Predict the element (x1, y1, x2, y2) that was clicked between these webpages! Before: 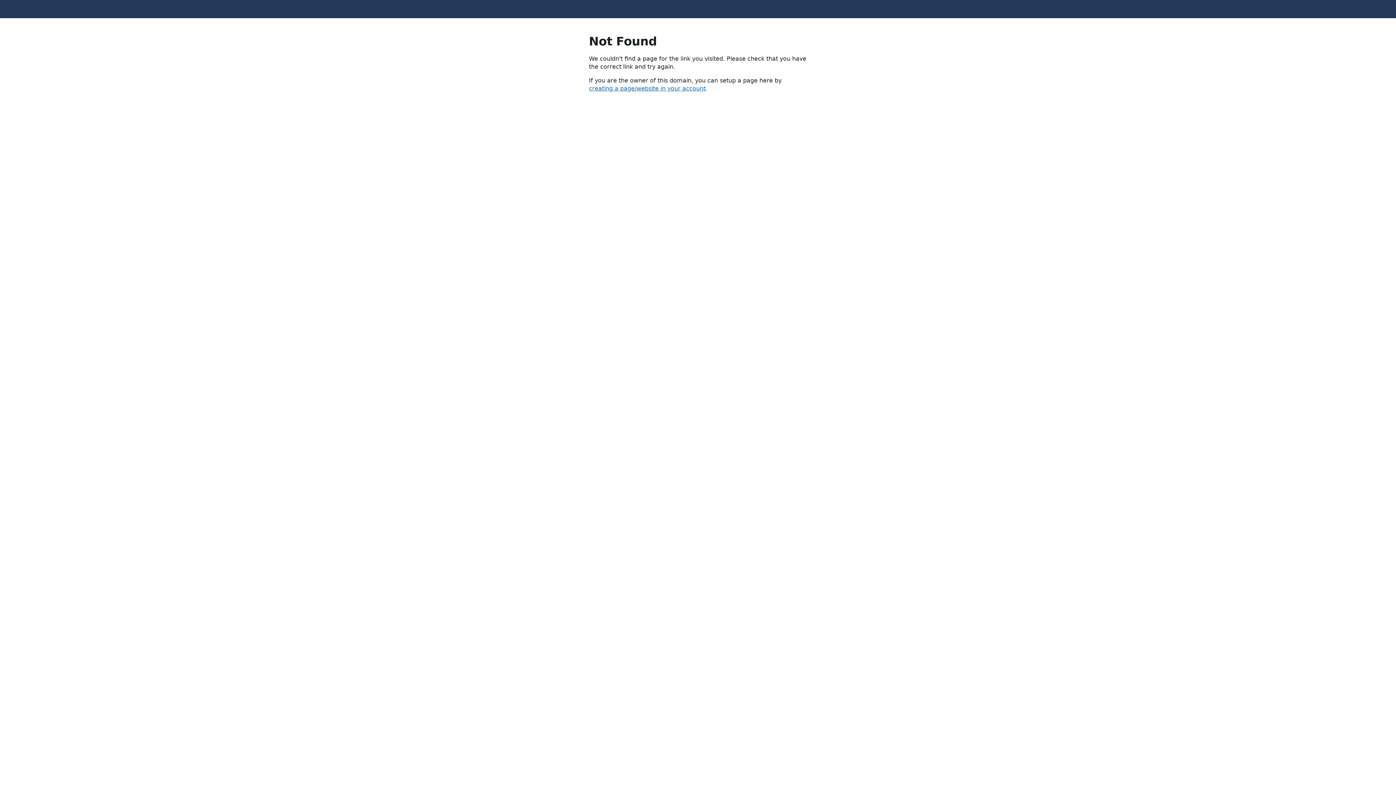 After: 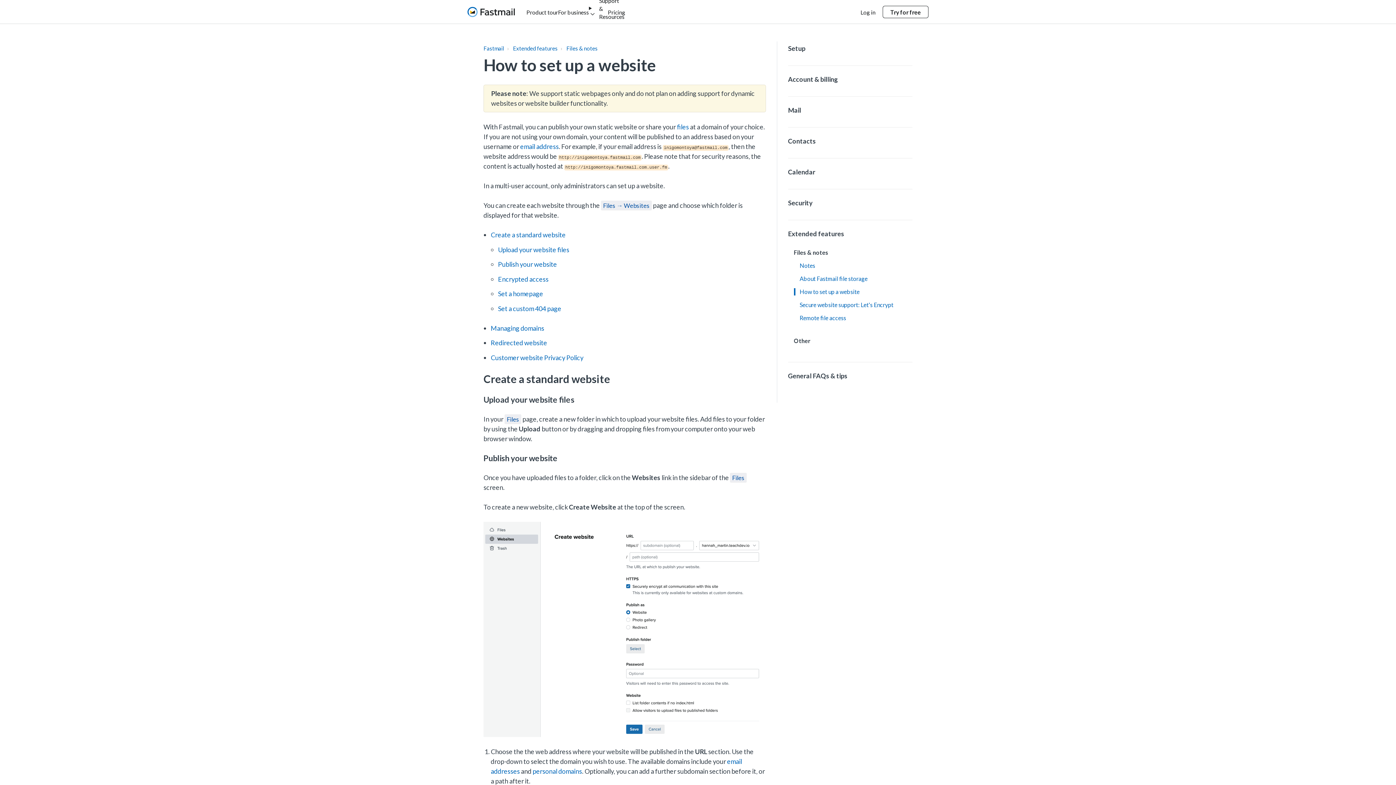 Action: bbox: (589, 85, 705, 92) label: creating a page/website in your account